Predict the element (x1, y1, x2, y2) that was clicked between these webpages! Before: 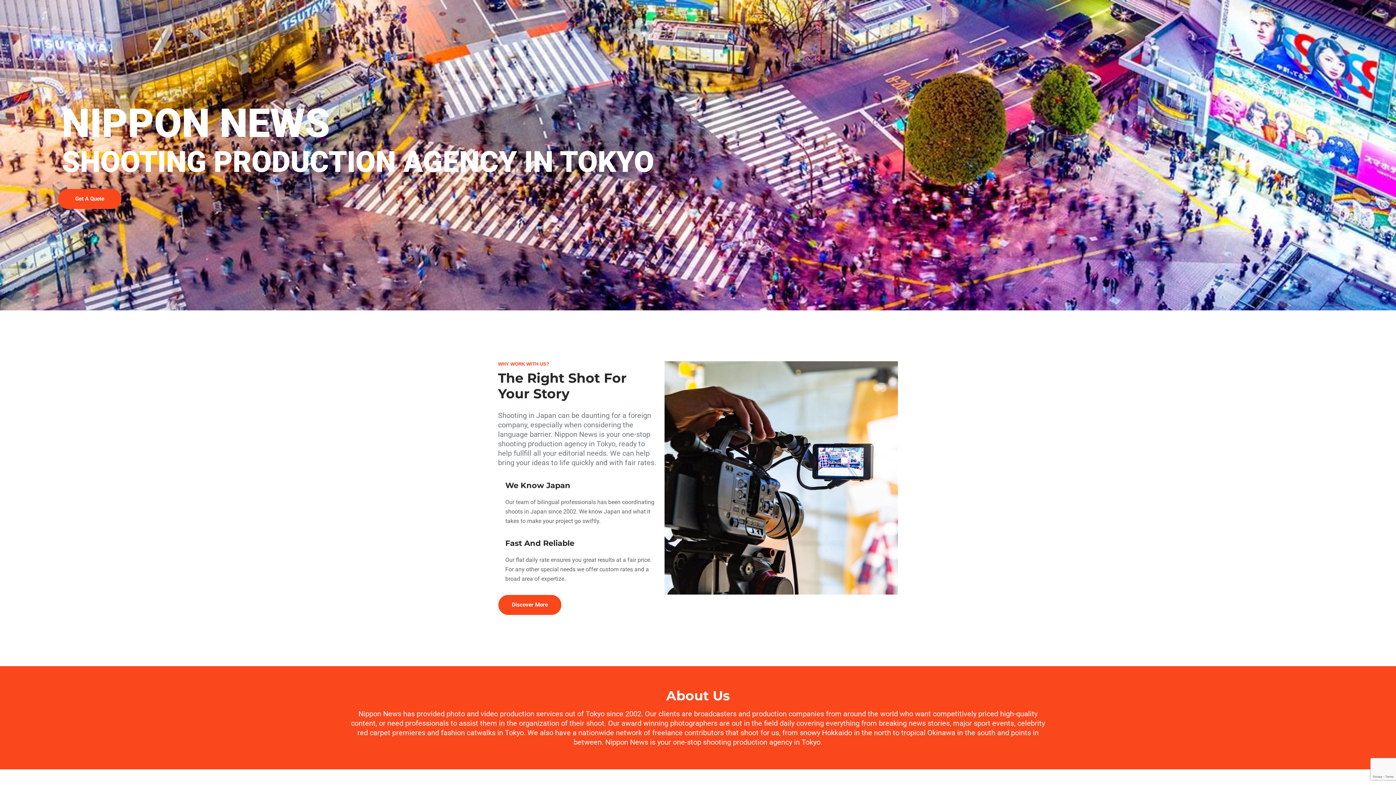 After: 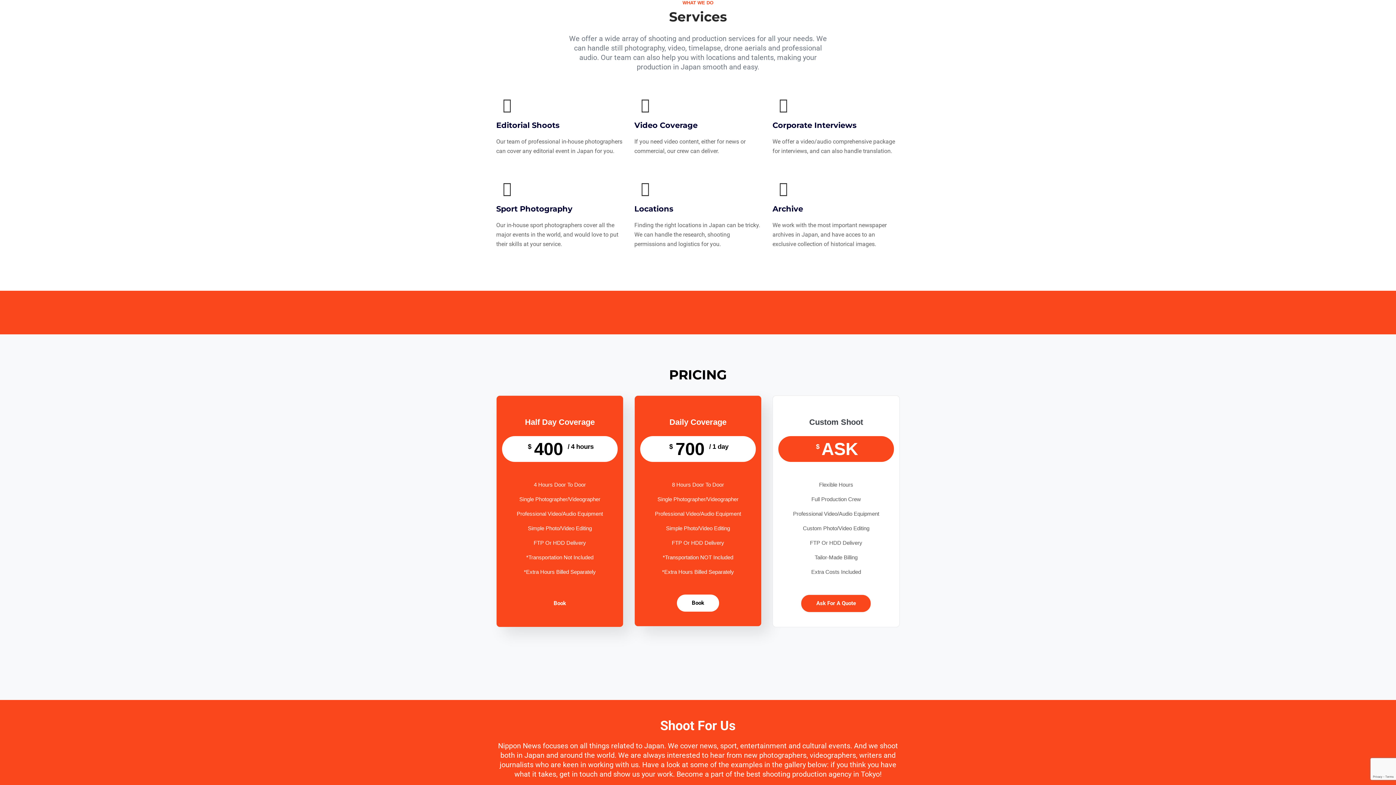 Action: label: Discover More bbox: (498, 594, 561, 615)